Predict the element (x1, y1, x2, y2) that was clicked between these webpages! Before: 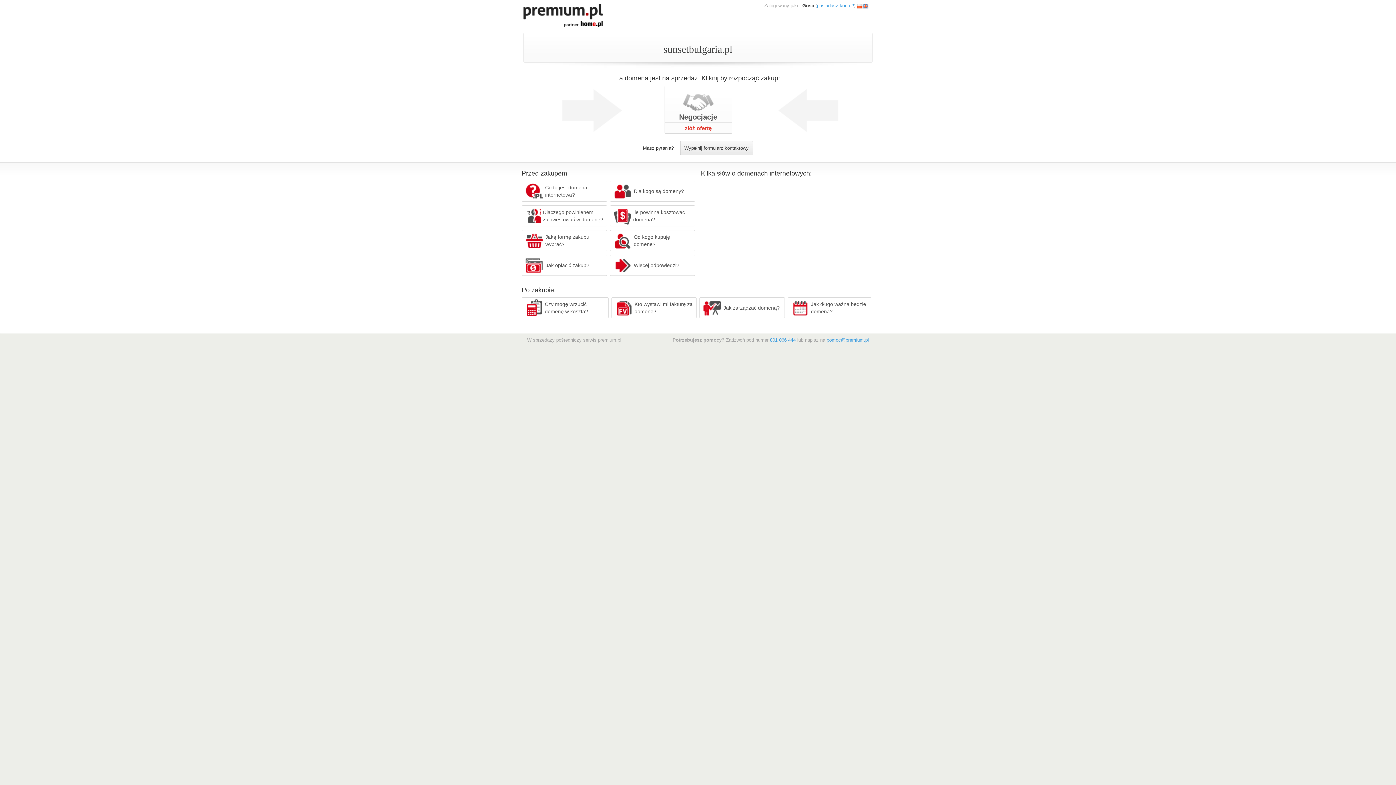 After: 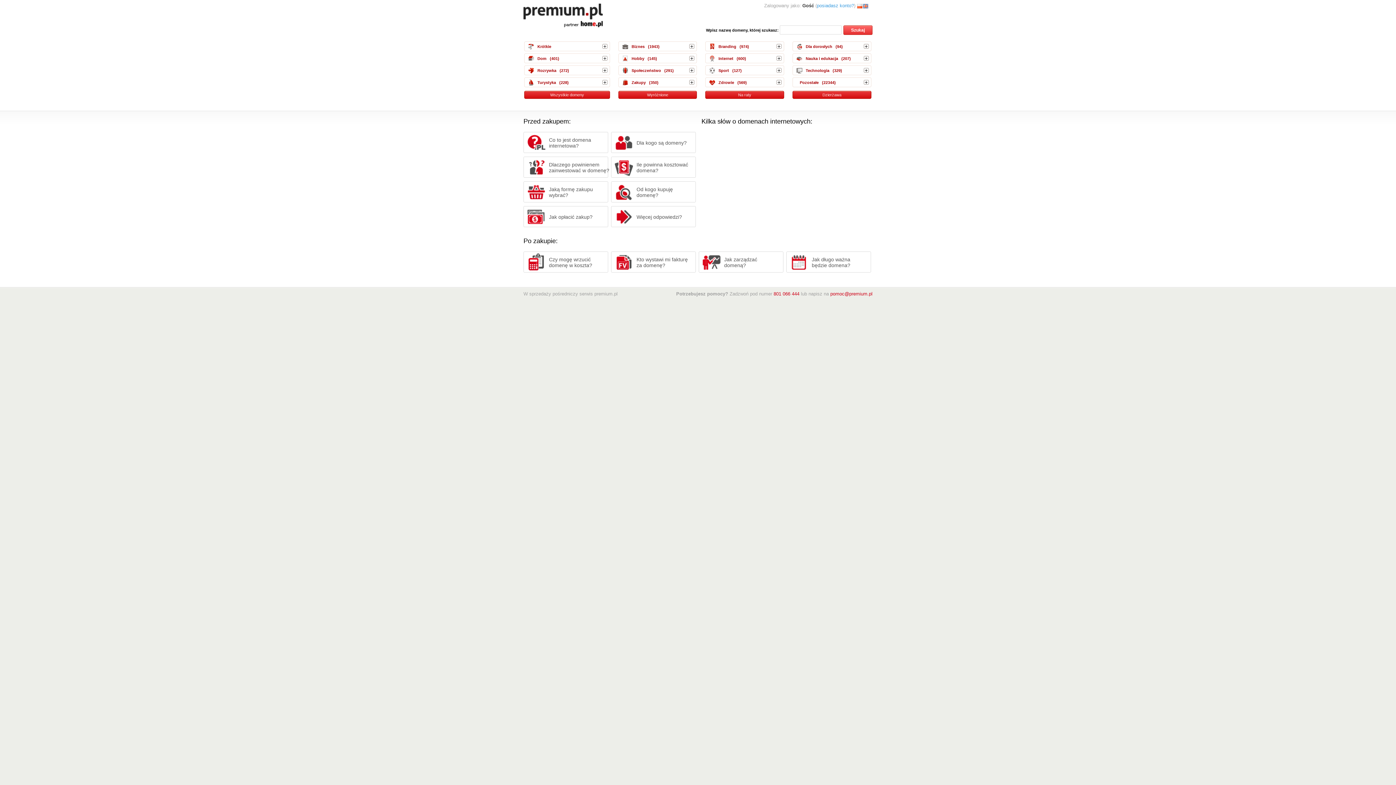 Action: bbox: (523, 12, 602, 17)